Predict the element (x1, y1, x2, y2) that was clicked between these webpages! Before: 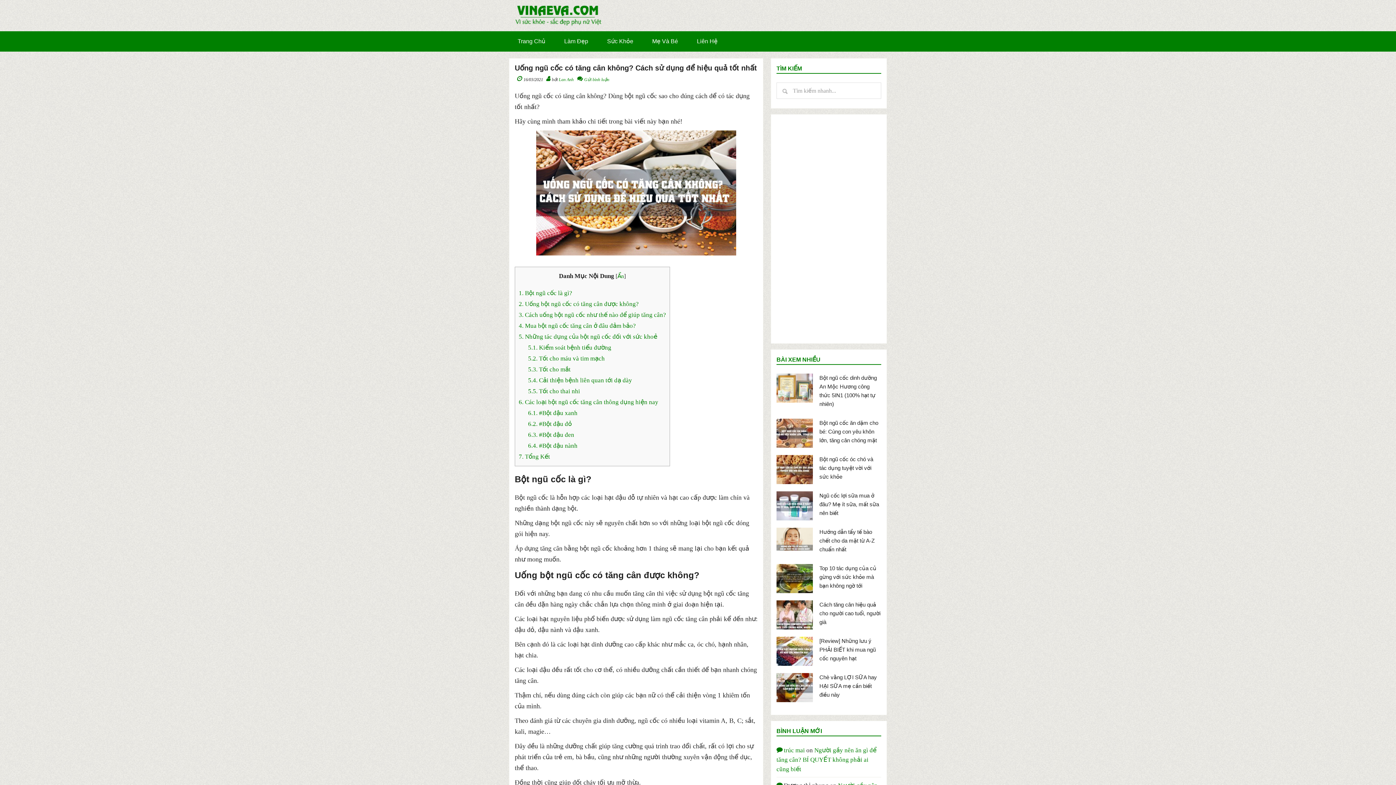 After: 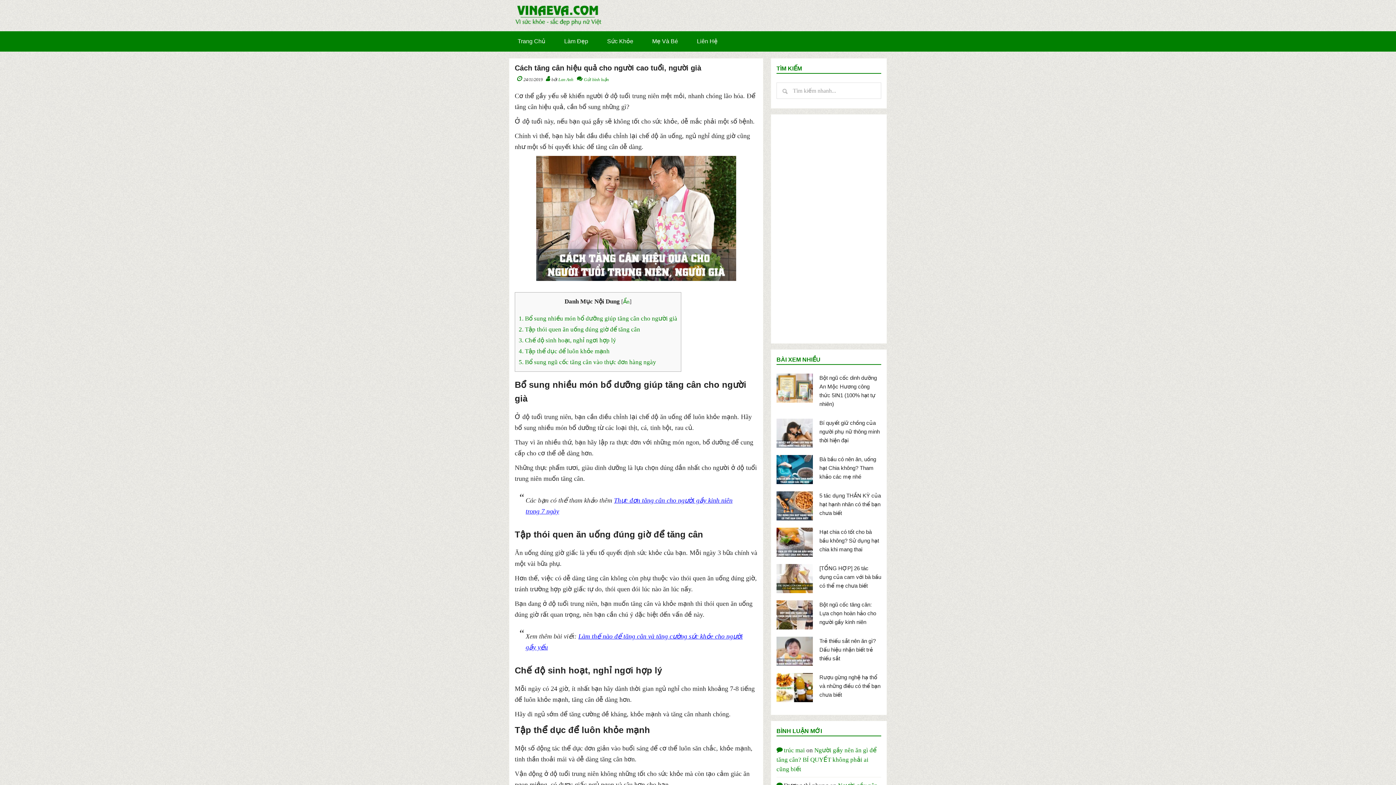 Action: label: Cách tăng cân hiệu quả cho người cao tuổi, người già bbox: (819, 383, 880, 407)